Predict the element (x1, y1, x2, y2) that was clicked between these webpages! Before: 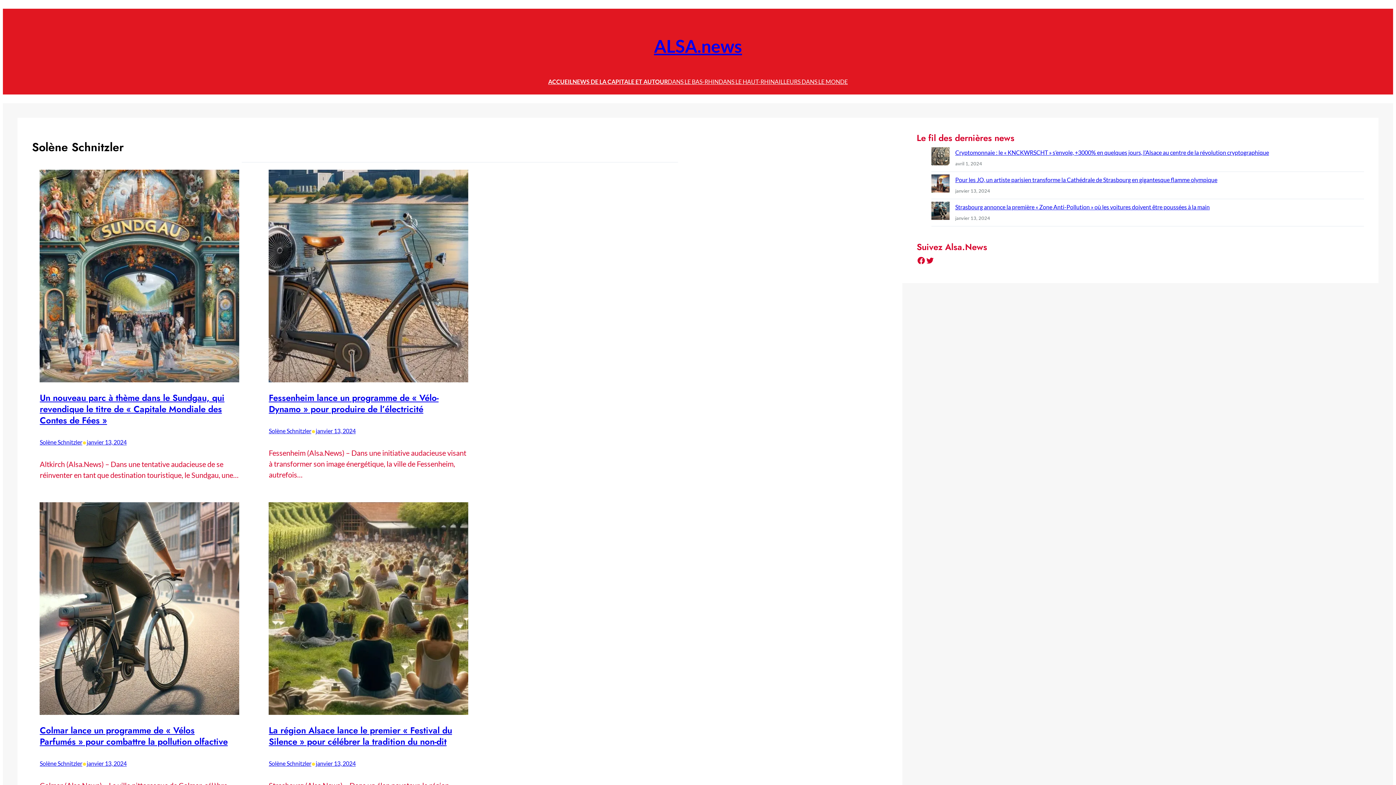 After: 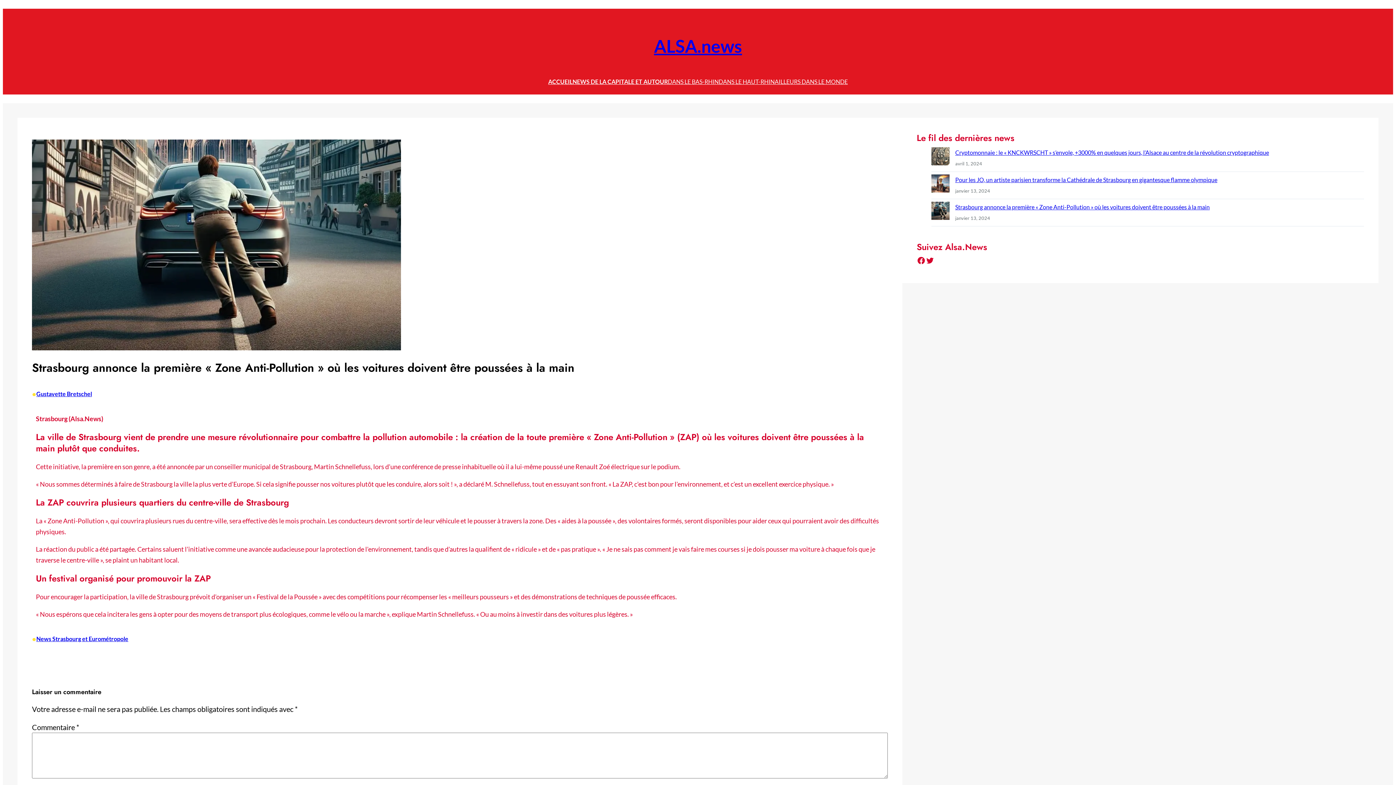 Action: bbox: (955, 203, 1210, 210) label: Strasbourg annonce la première « Zone Anti-Pollution » où les voitures doivent être poussées à la main